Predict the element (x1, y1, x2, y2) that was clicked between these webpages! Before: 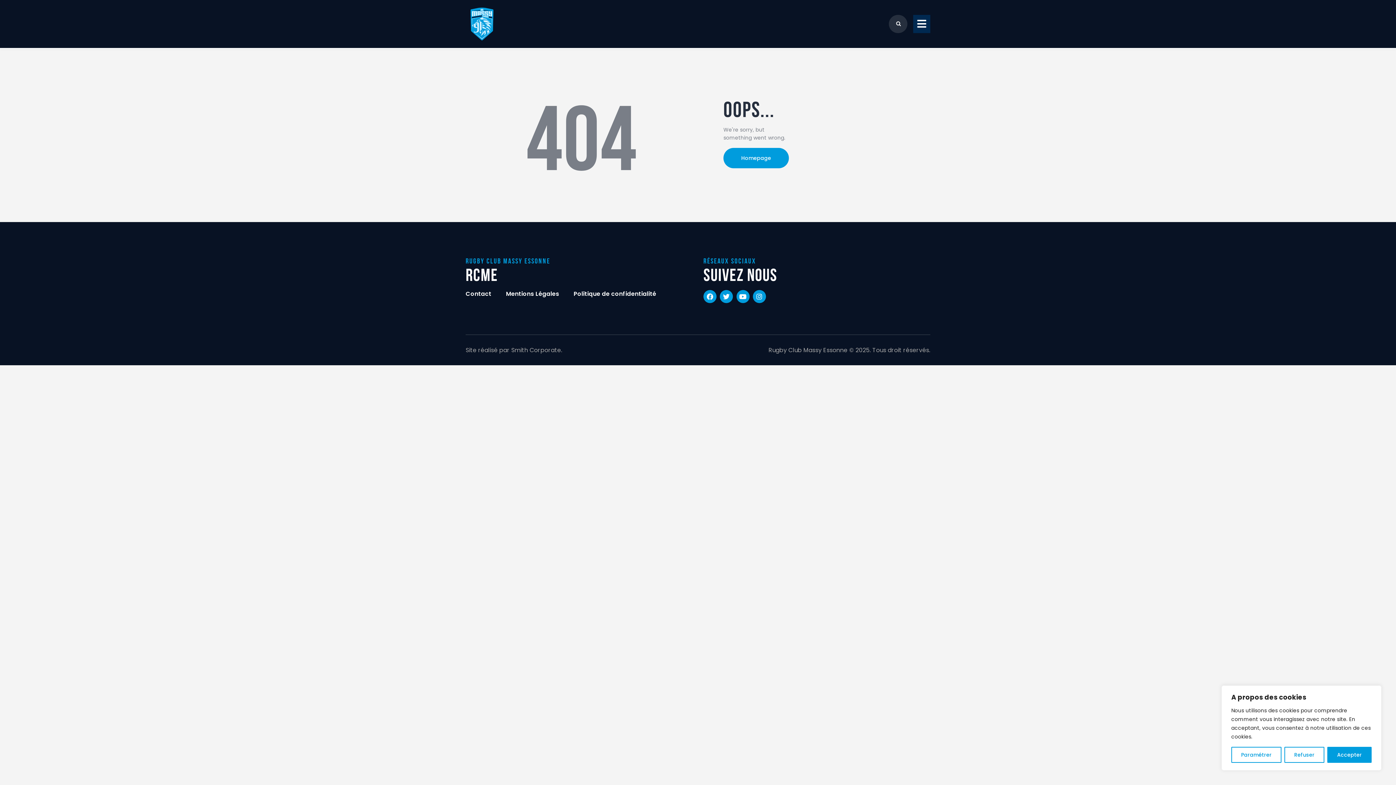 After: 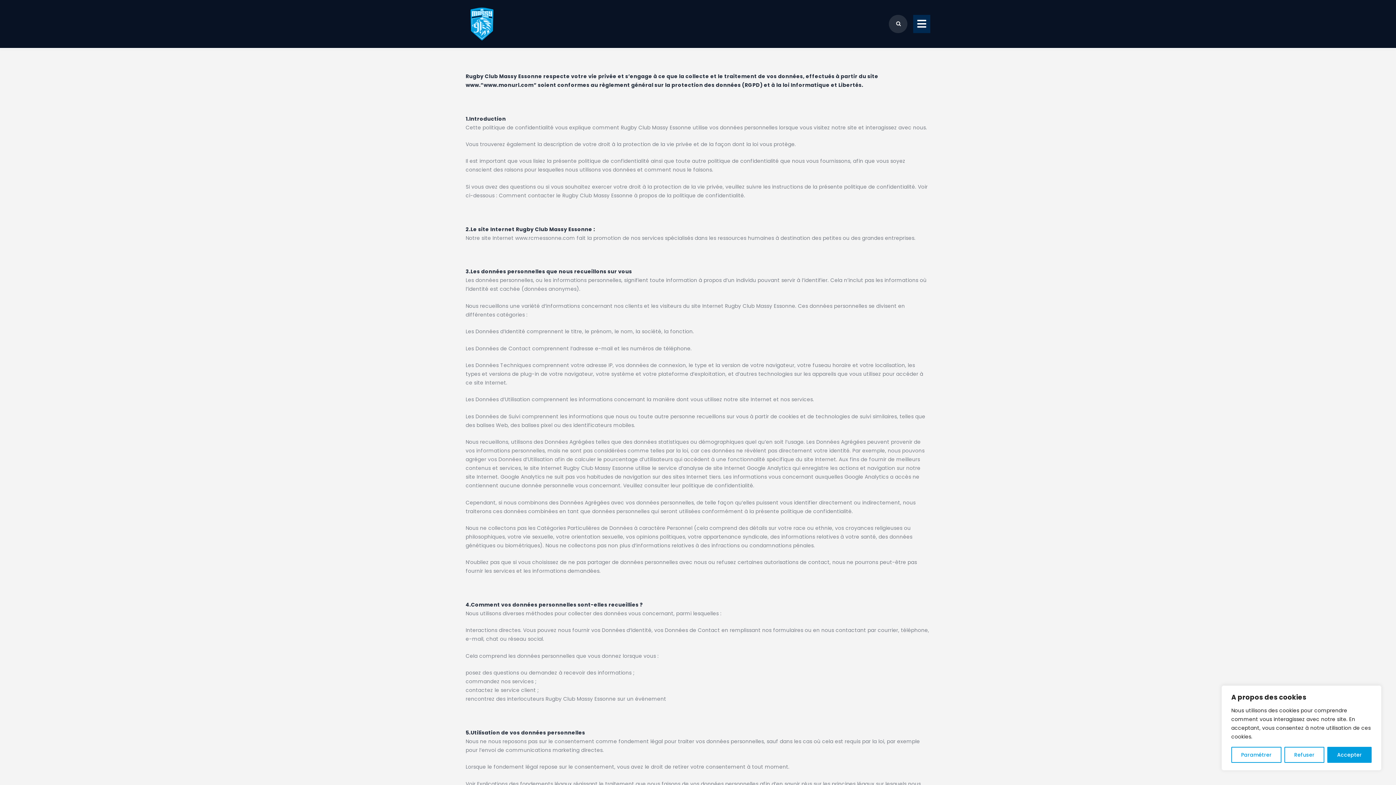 Action: bbox: (566, 285, 663, 302) label: Politique de confidentialité